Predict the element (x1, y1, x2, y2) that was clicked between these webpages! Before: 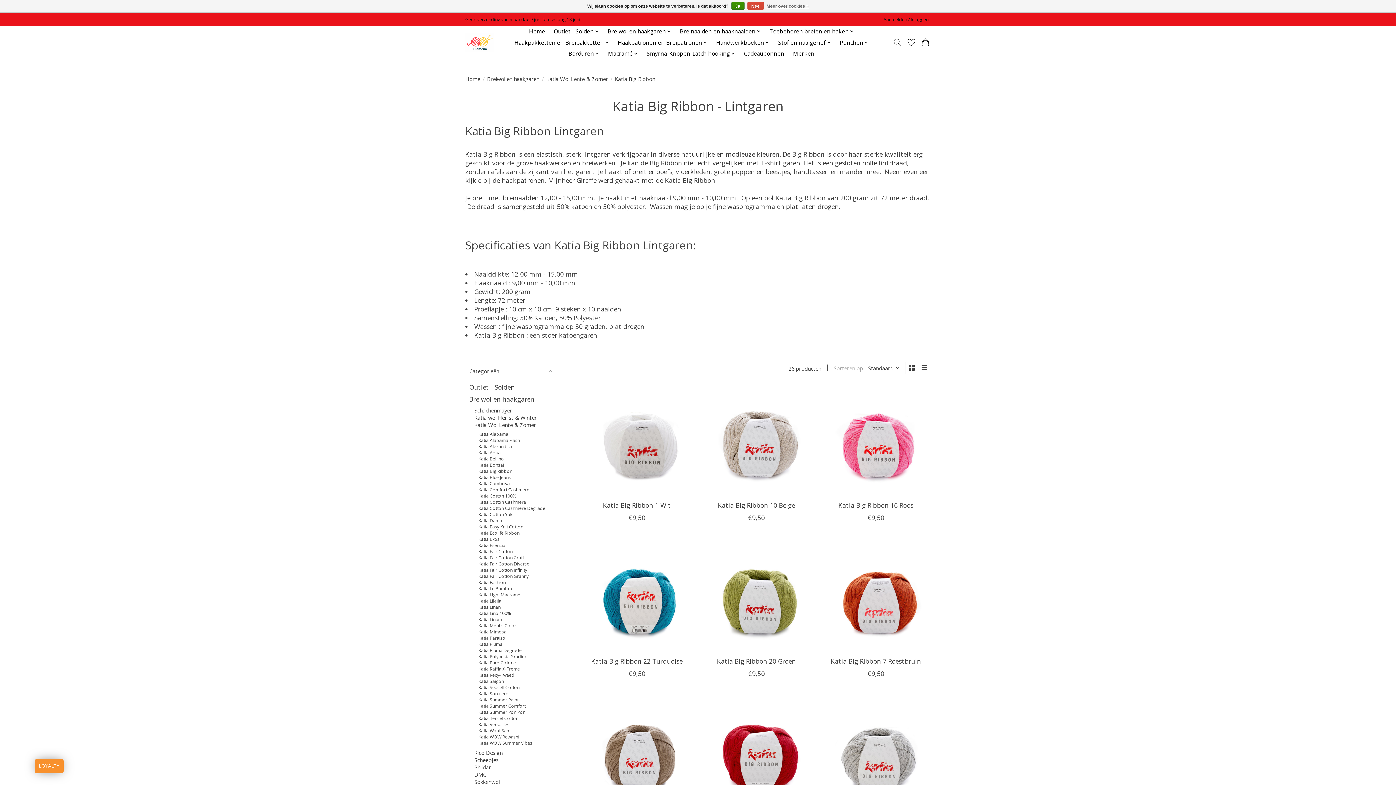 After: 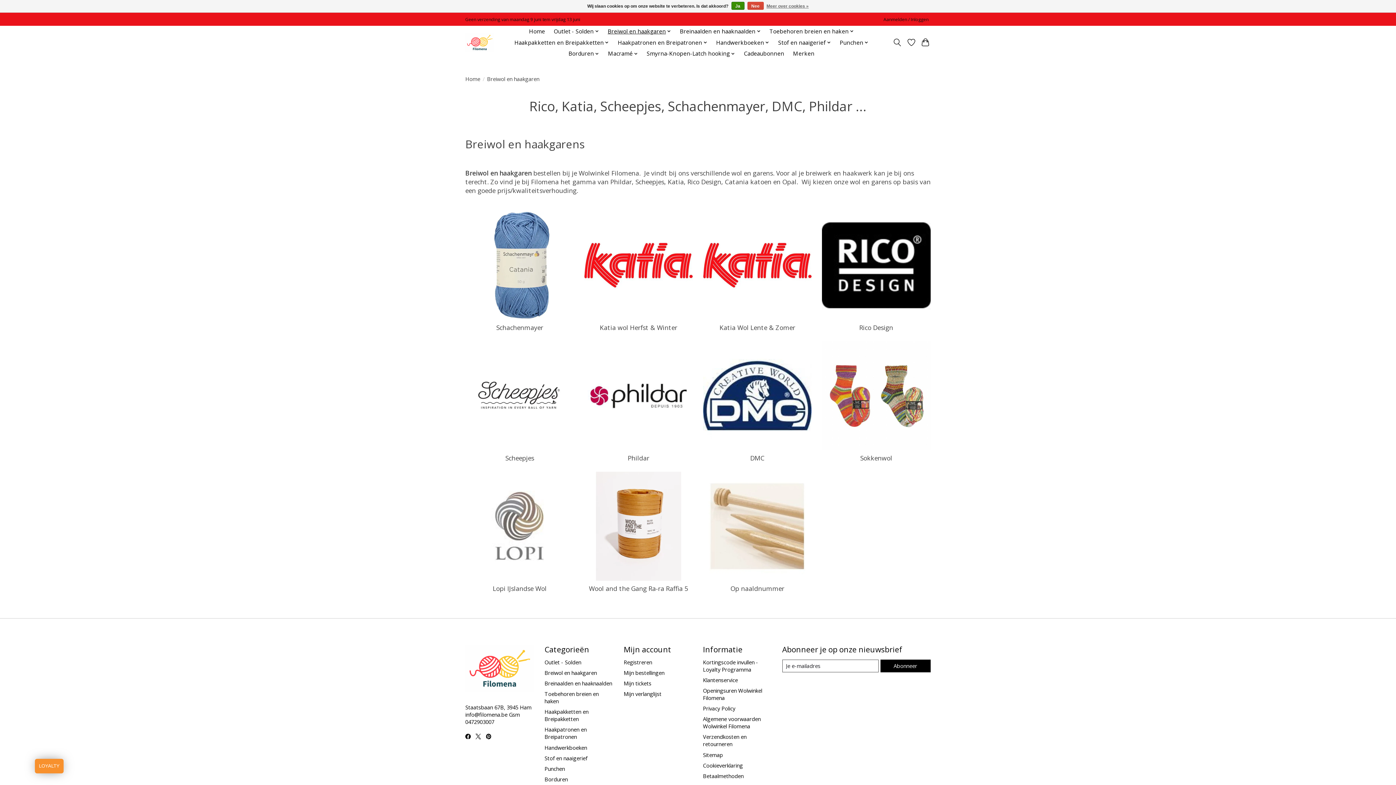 Action: label: Breiwol en haakgaren bbox: (487, 75, 539, 82)